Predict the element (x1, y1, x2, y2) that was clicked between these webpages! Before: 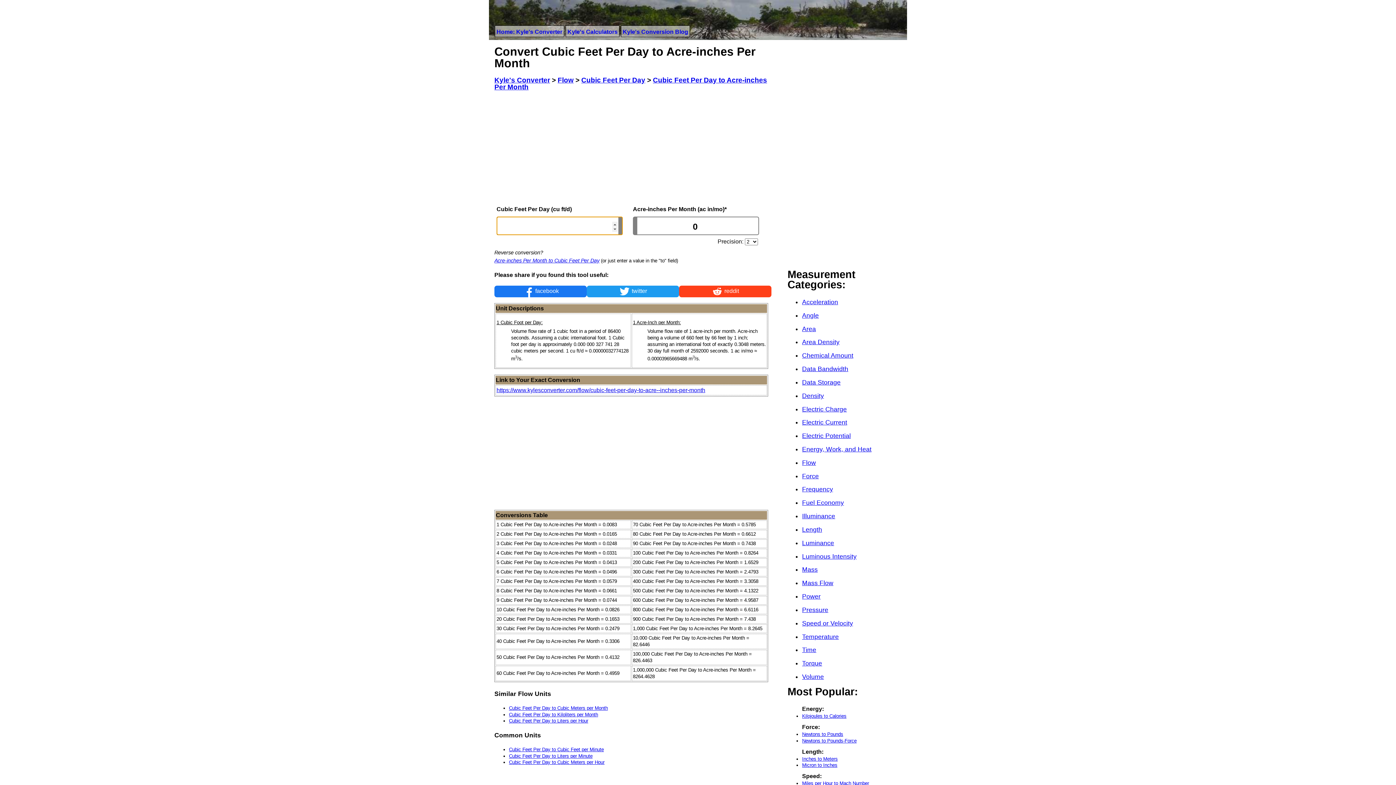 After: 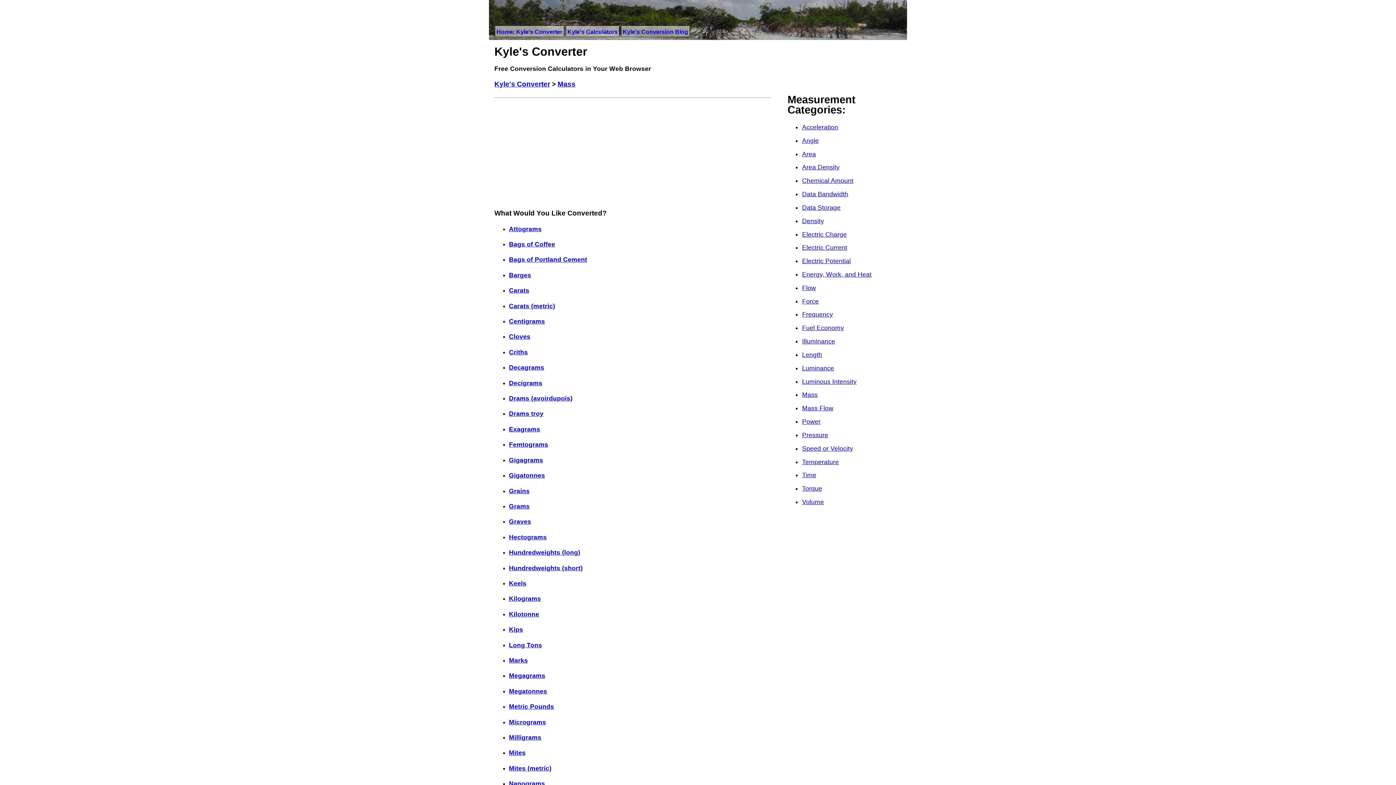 Action: label: Mass bbox: (802, 566, 817, 573)